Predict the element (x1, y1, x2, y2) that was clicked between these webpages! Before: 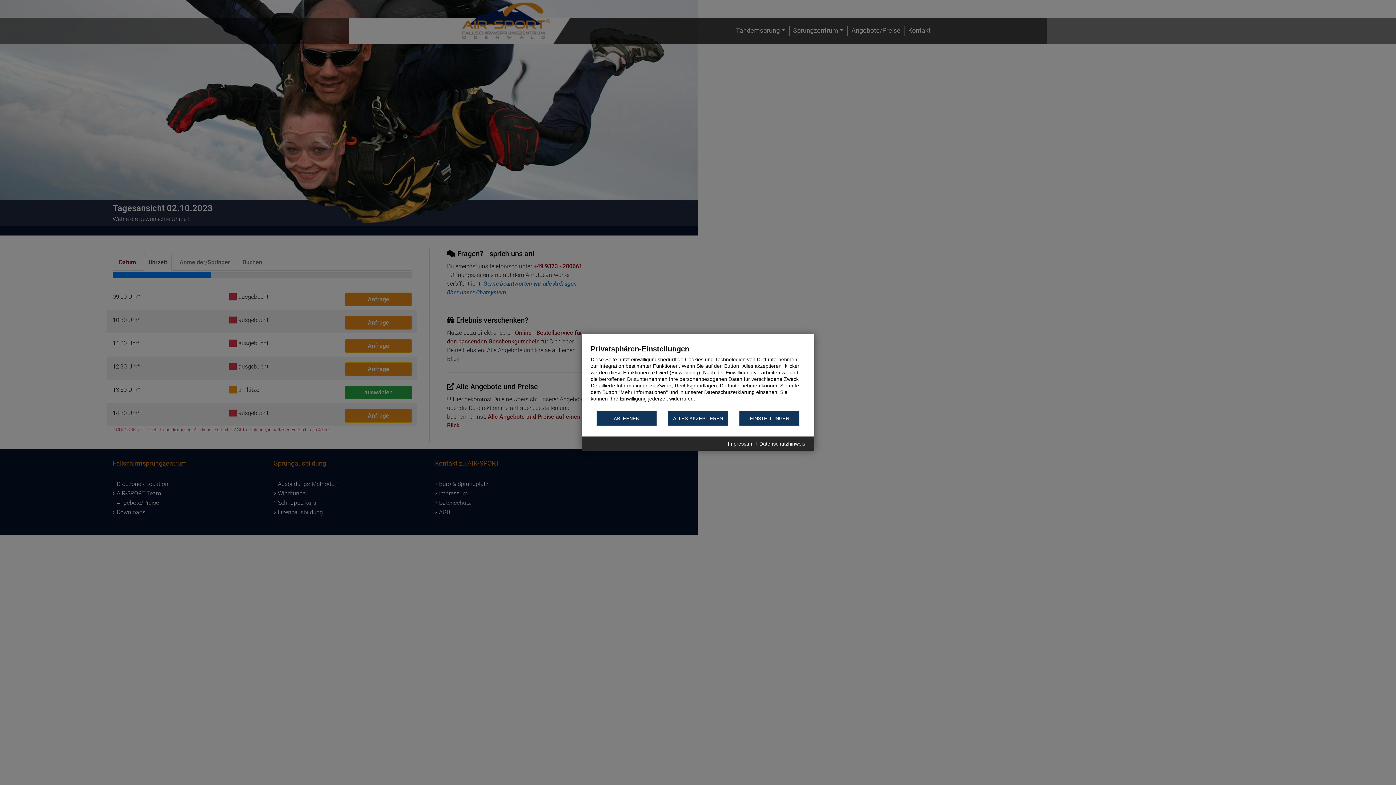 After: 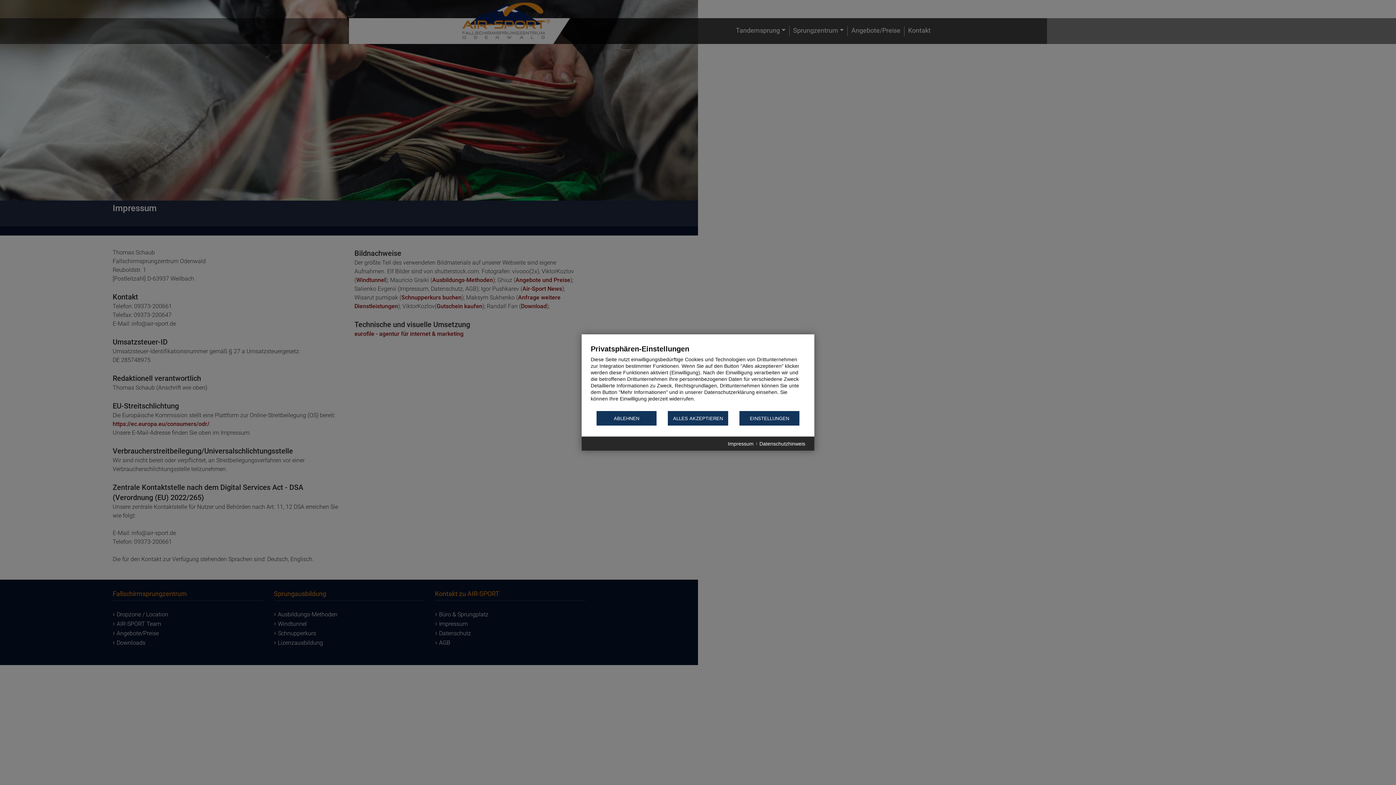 Action: bbox: (728, 441, 753, 446) label: Impressum